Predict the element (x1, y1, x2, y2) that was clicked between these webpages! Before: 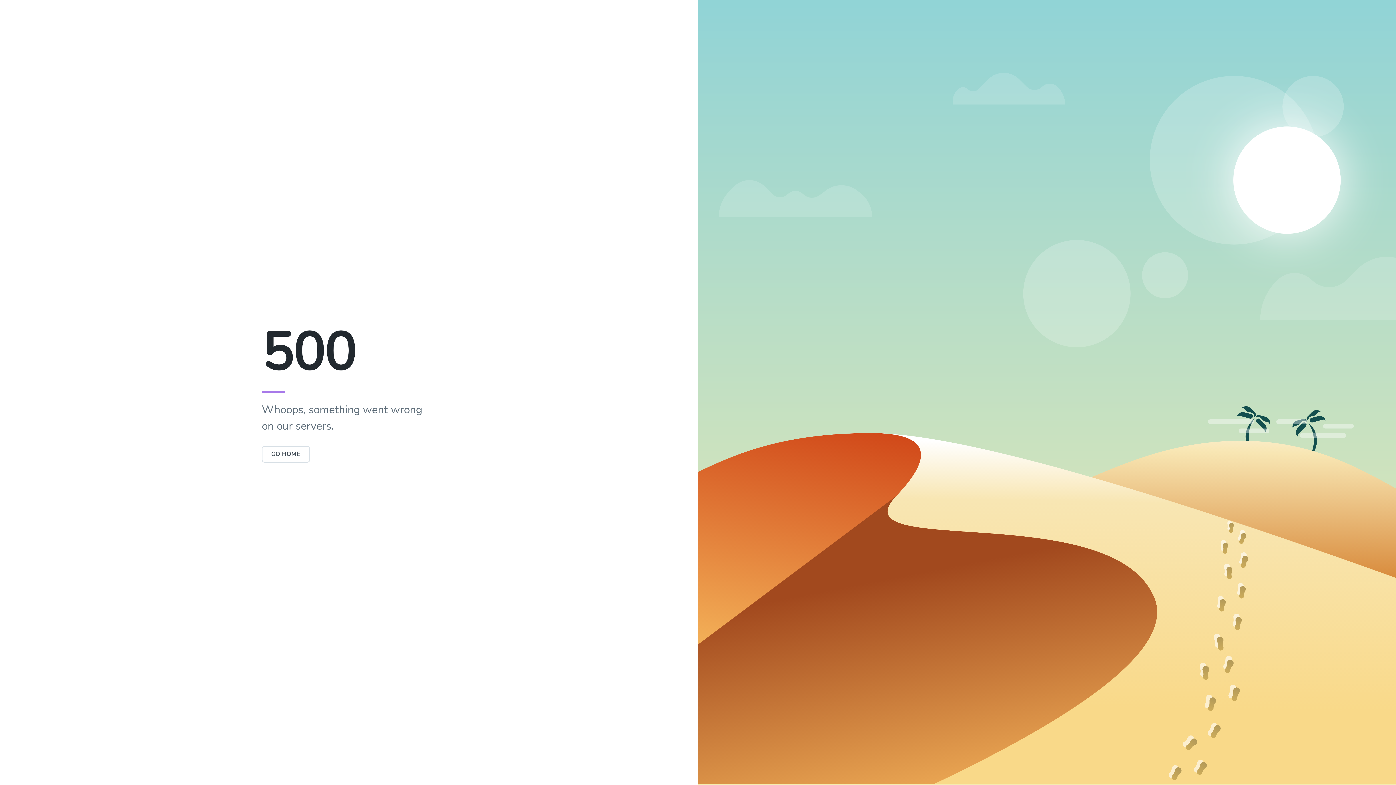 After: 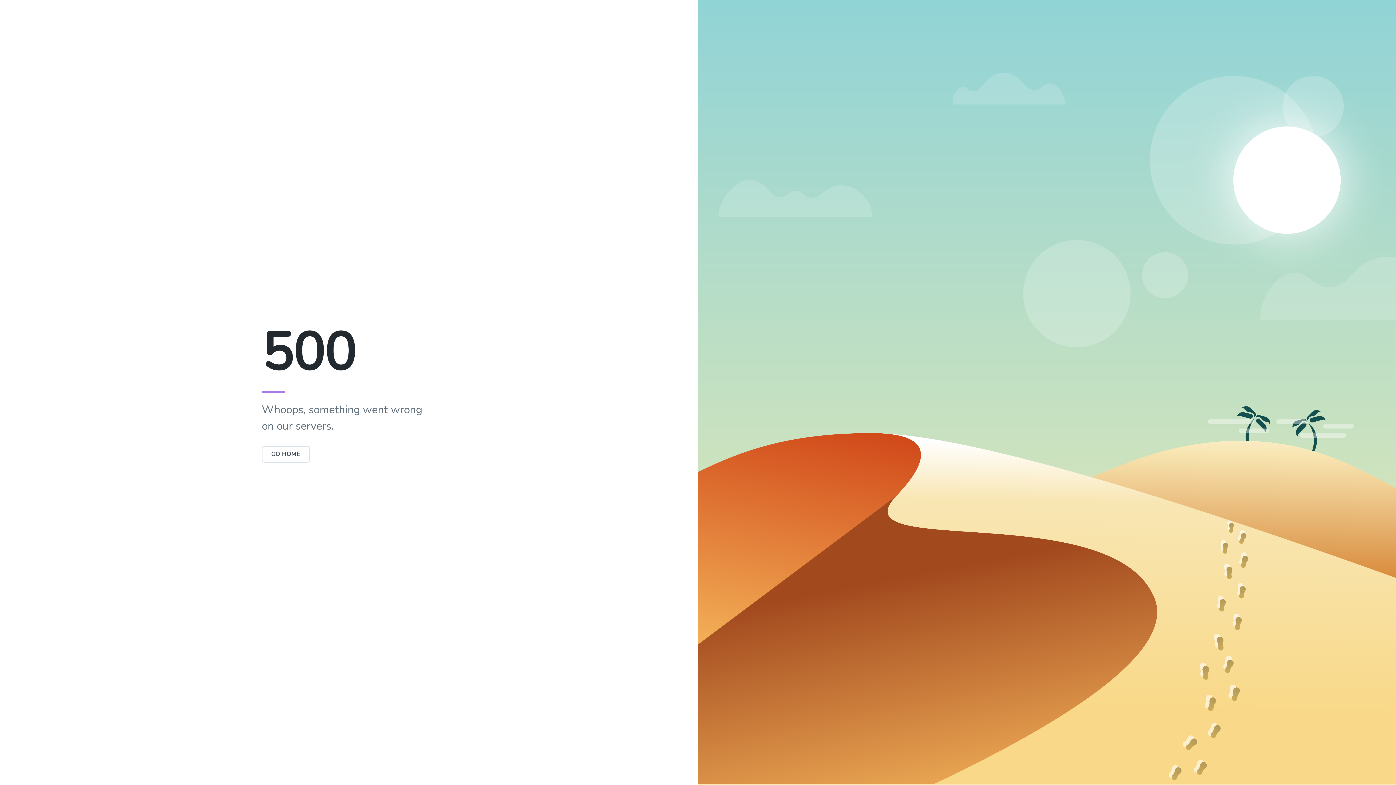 Action: label: GO HOME bbox: (261, 446, 310, 462)